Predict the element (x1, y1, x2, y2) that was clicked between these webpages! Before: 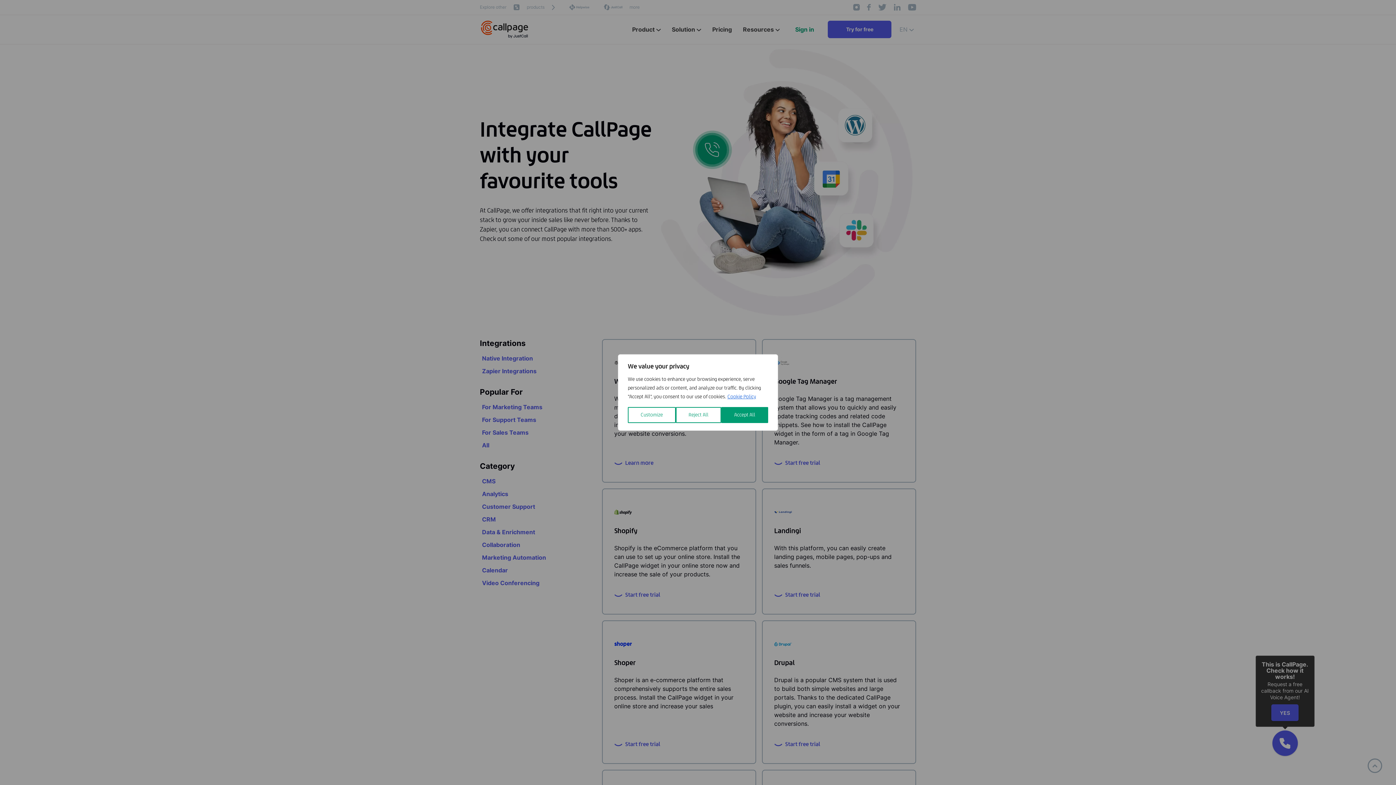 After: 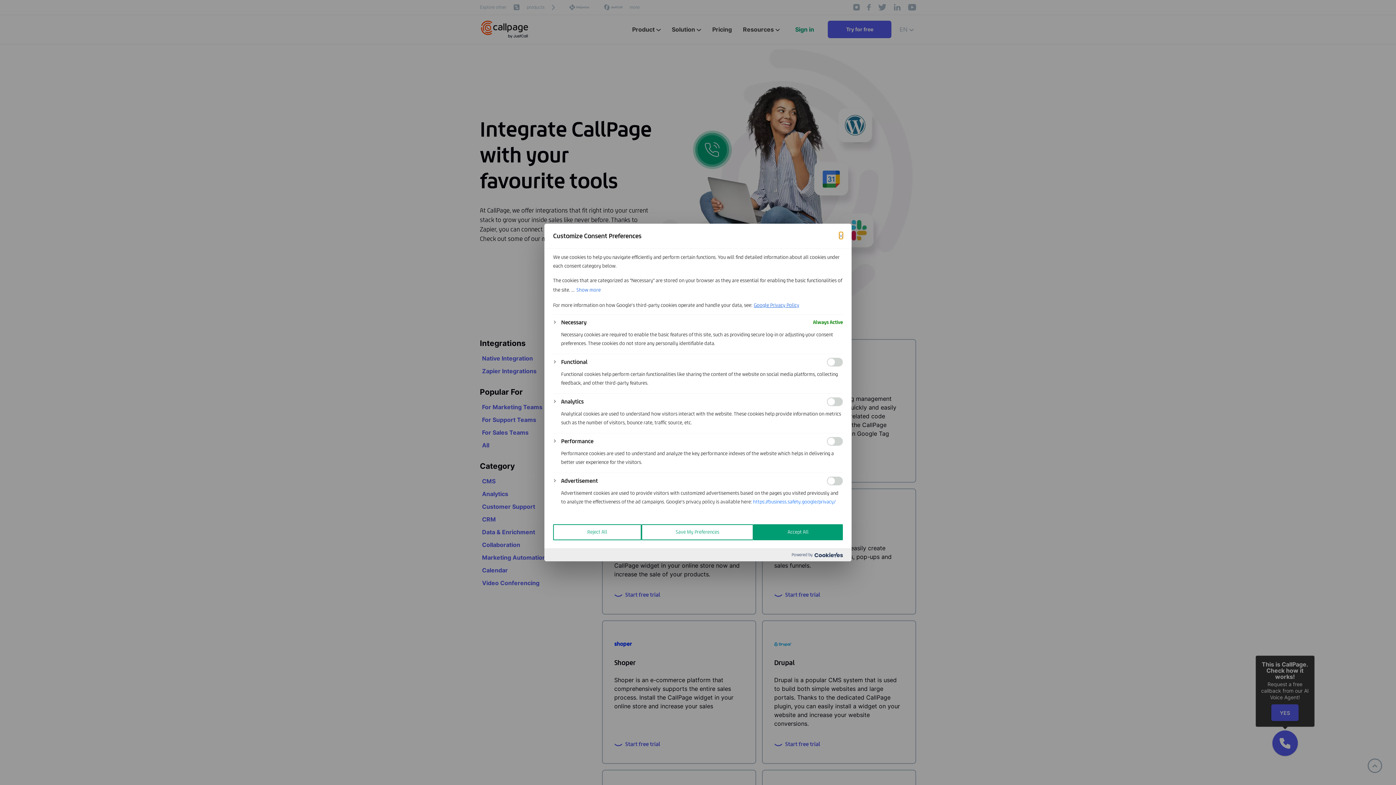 Action: label: Customize bbox: (628, 407, 675, 423)